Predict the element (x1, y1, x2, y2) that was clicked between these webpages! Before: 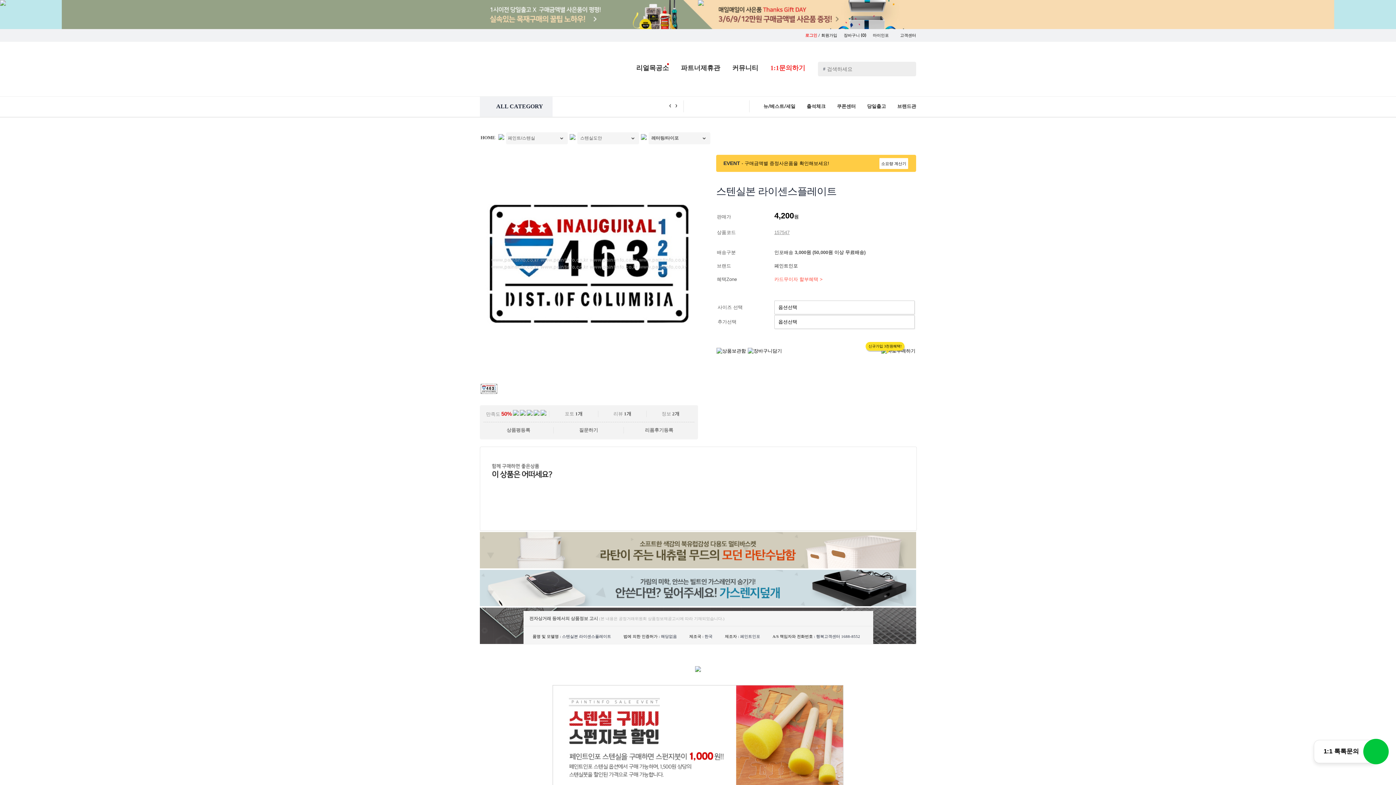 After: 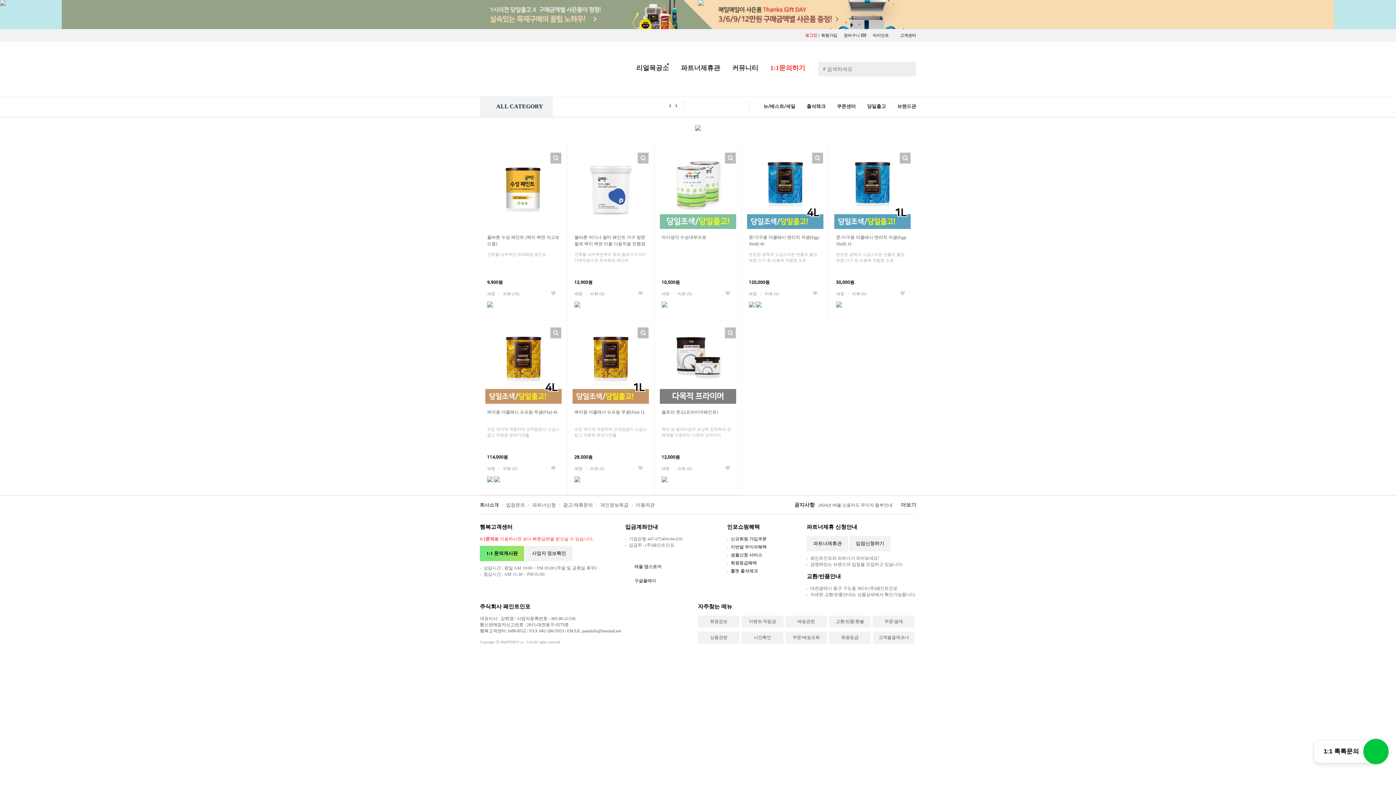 Action: bbox: (867, 103, 886, 109) label: 당일출고